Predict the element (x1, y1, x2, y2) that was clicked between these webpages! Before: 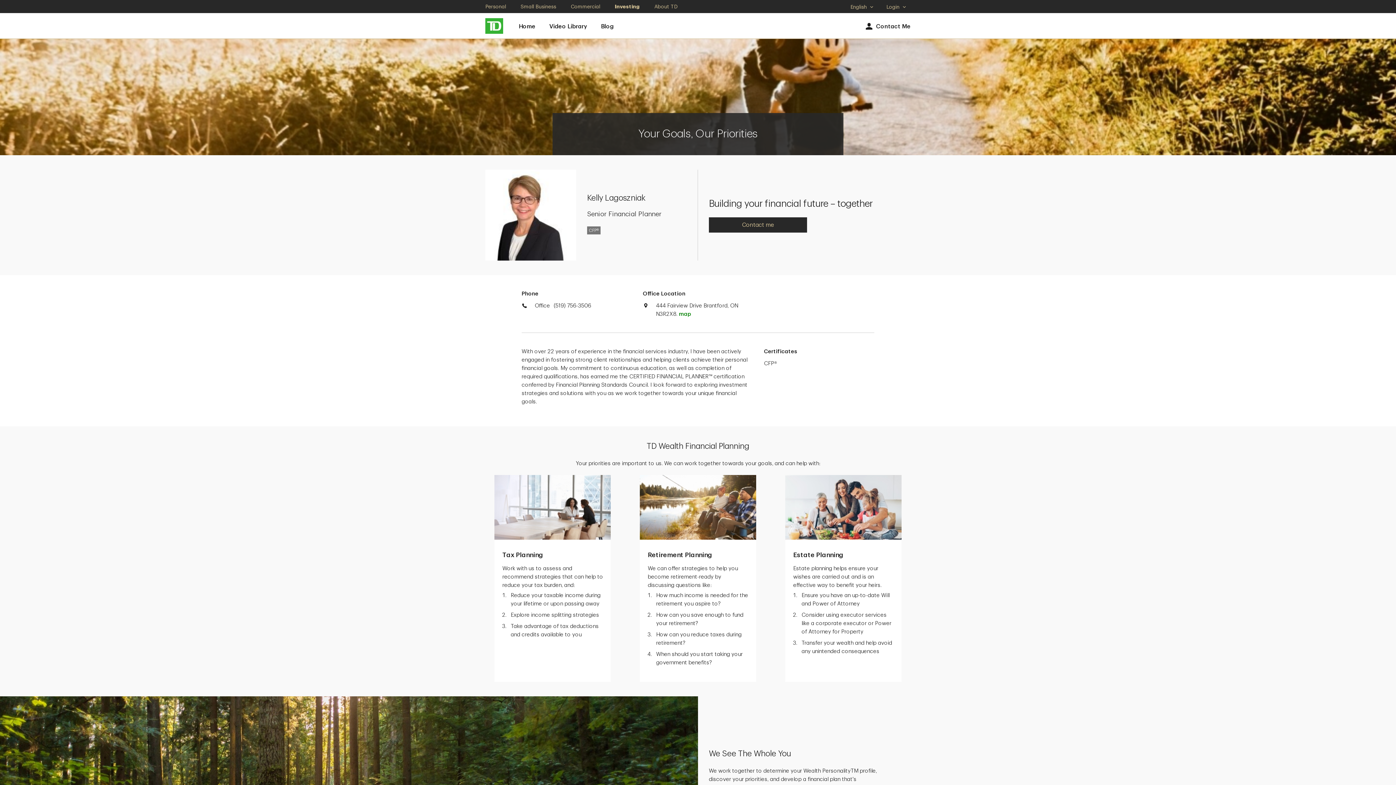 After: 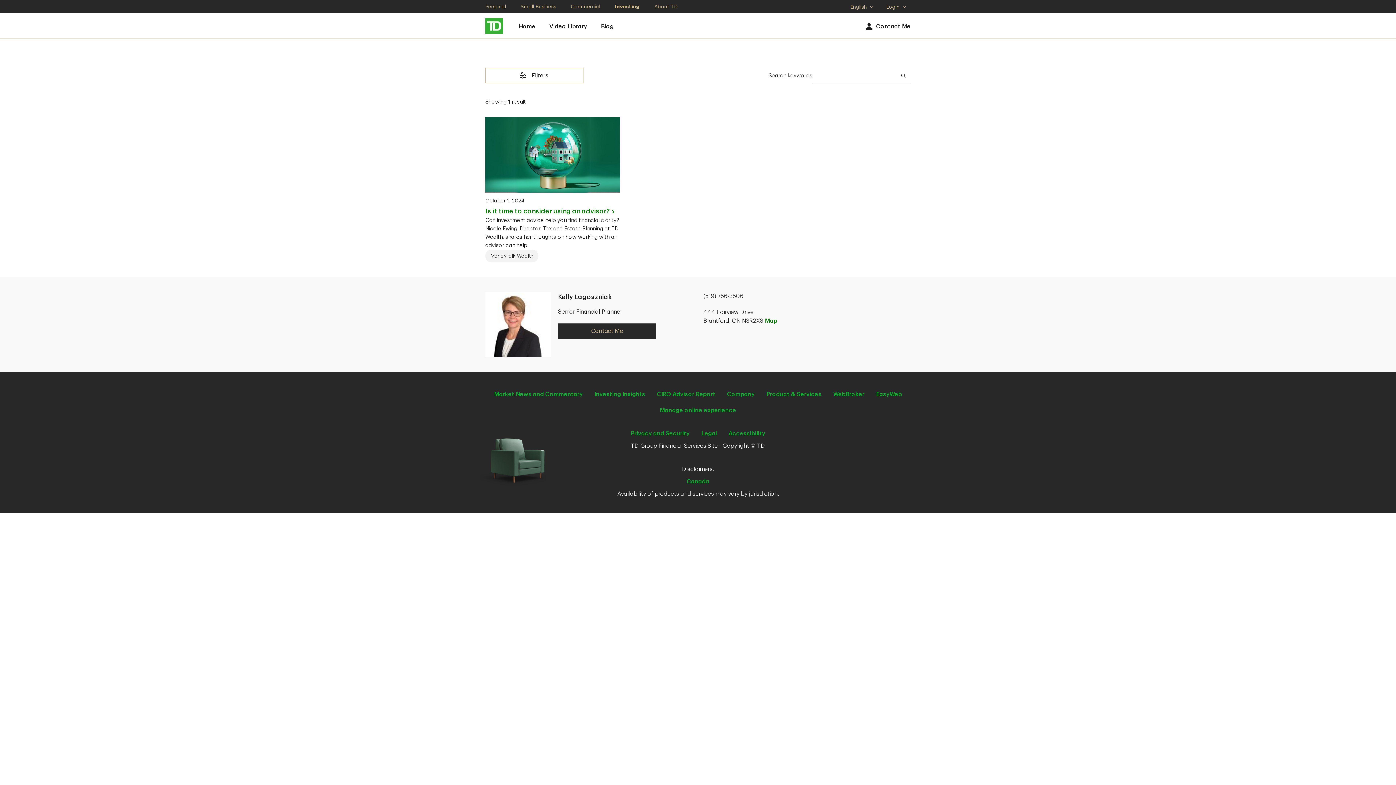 Action: label: Blog bbox: (601, 20, 613, 30)